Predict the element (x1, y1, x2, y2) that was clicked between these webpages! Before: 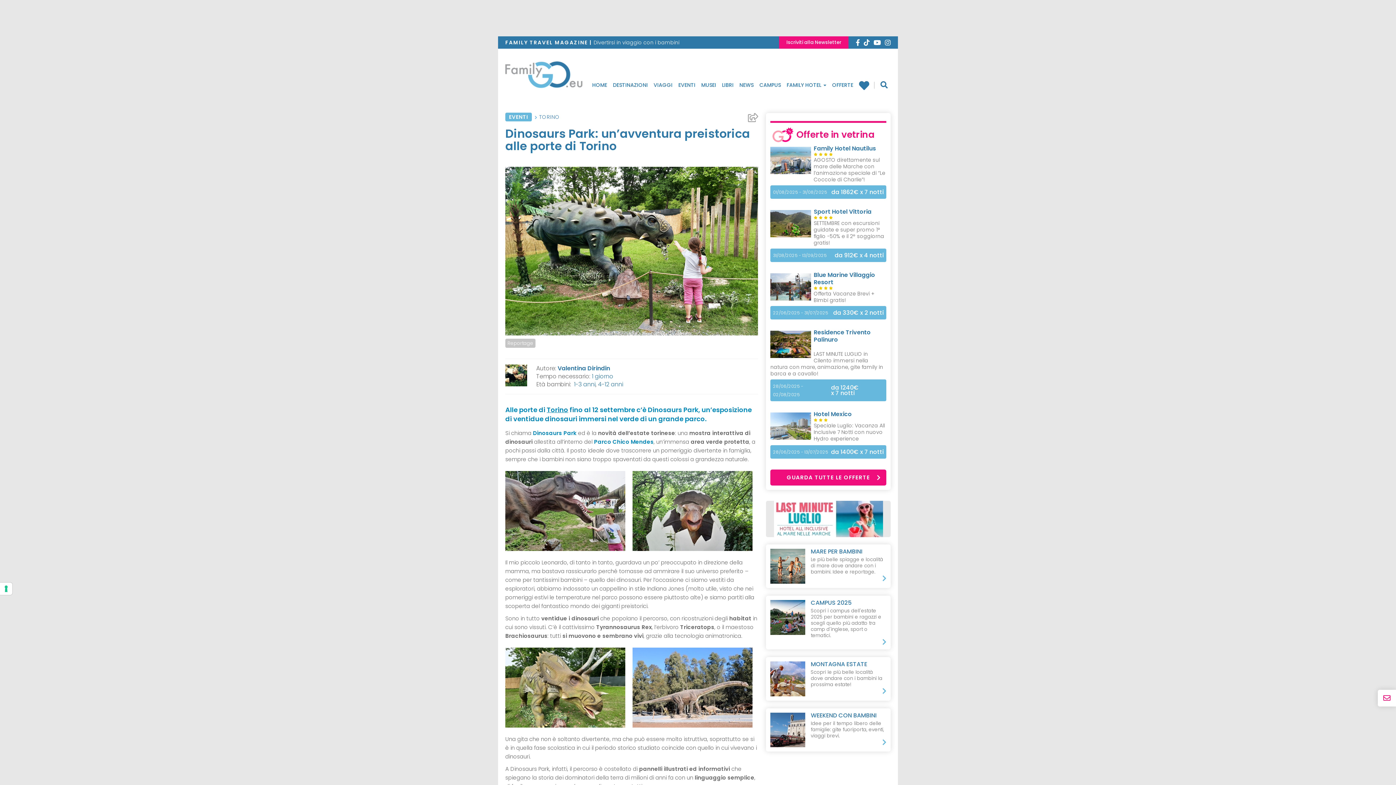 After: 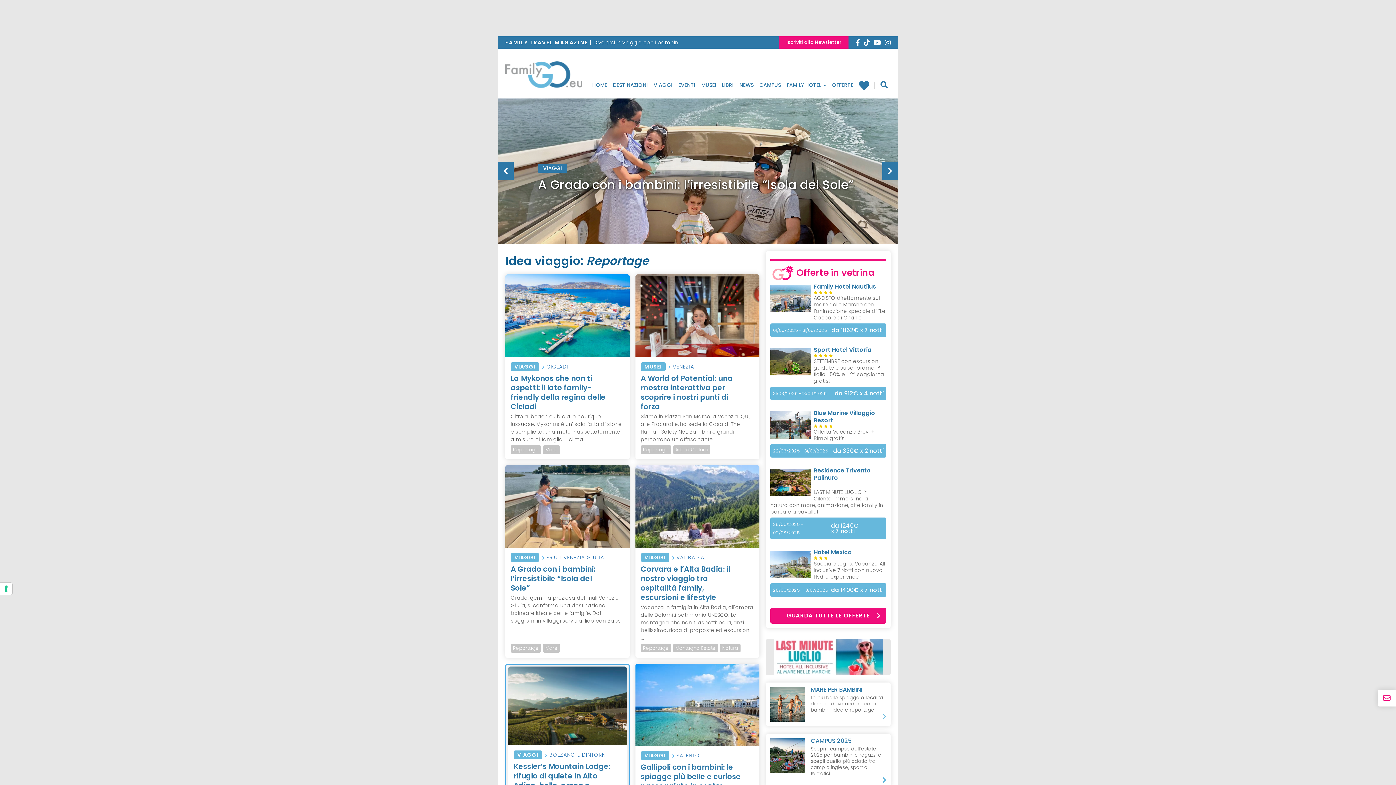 Action: bbox: (505, 338, 535, 347) label: Reportage